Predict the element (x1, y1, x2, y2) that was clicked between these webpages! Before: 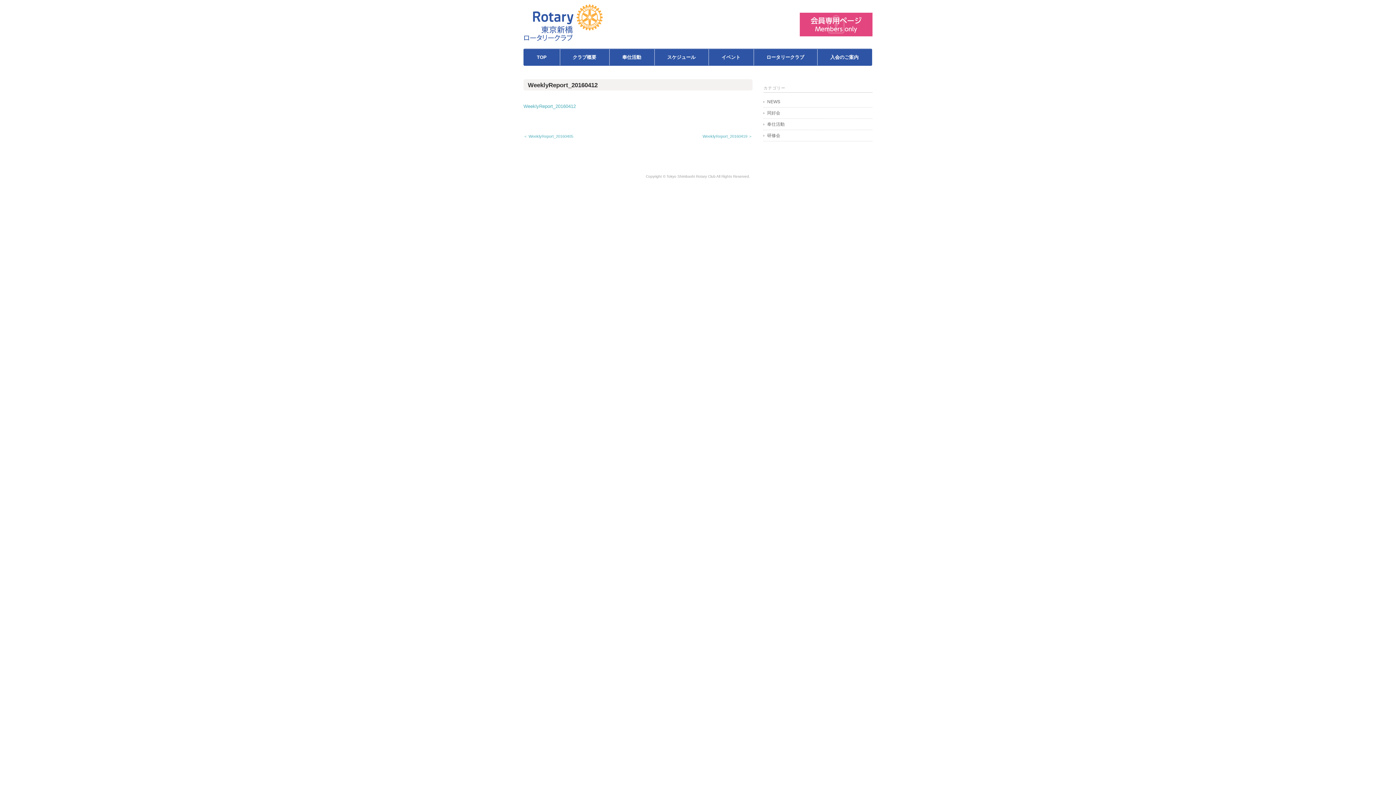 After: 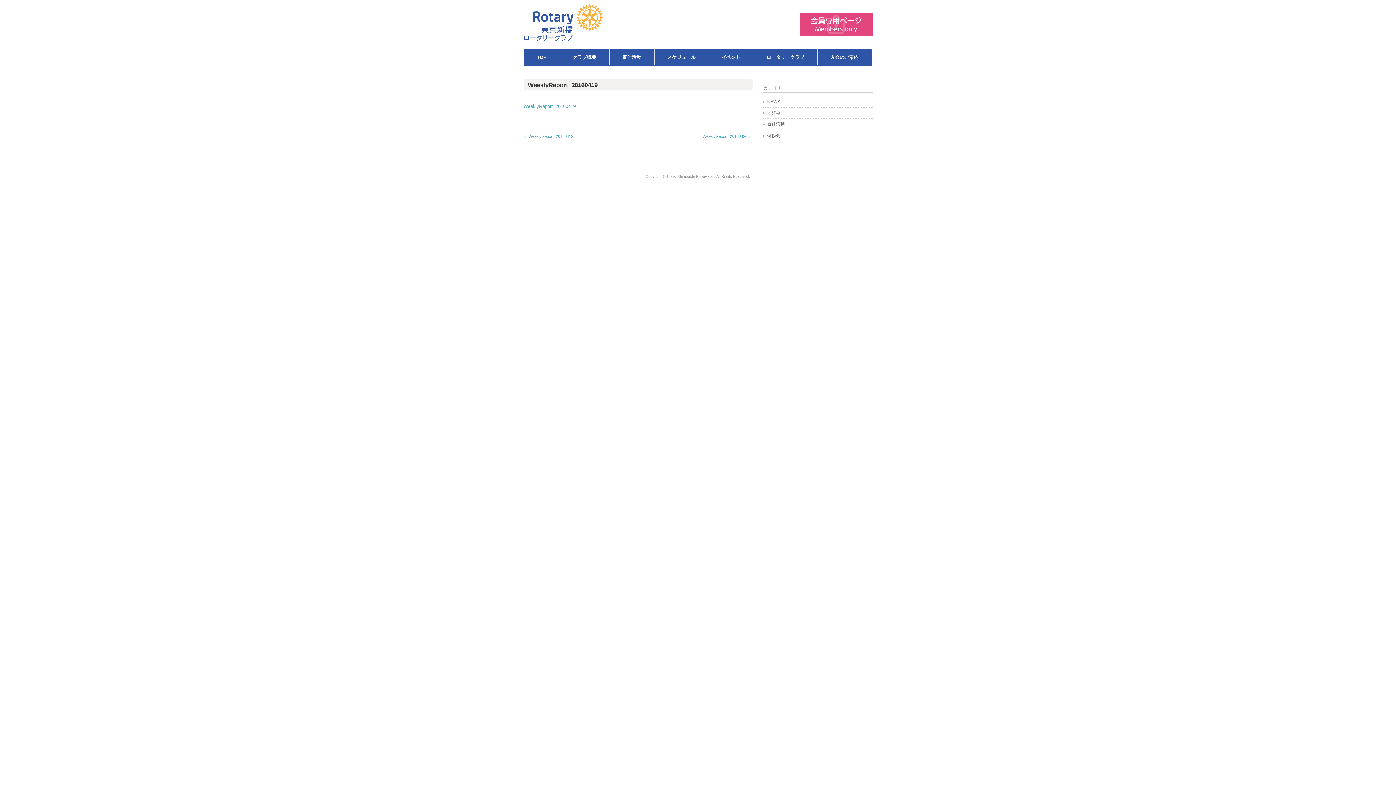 Action: bbox: (702, 134, 752, 138) label: WeeklyReport_20160419 ＞